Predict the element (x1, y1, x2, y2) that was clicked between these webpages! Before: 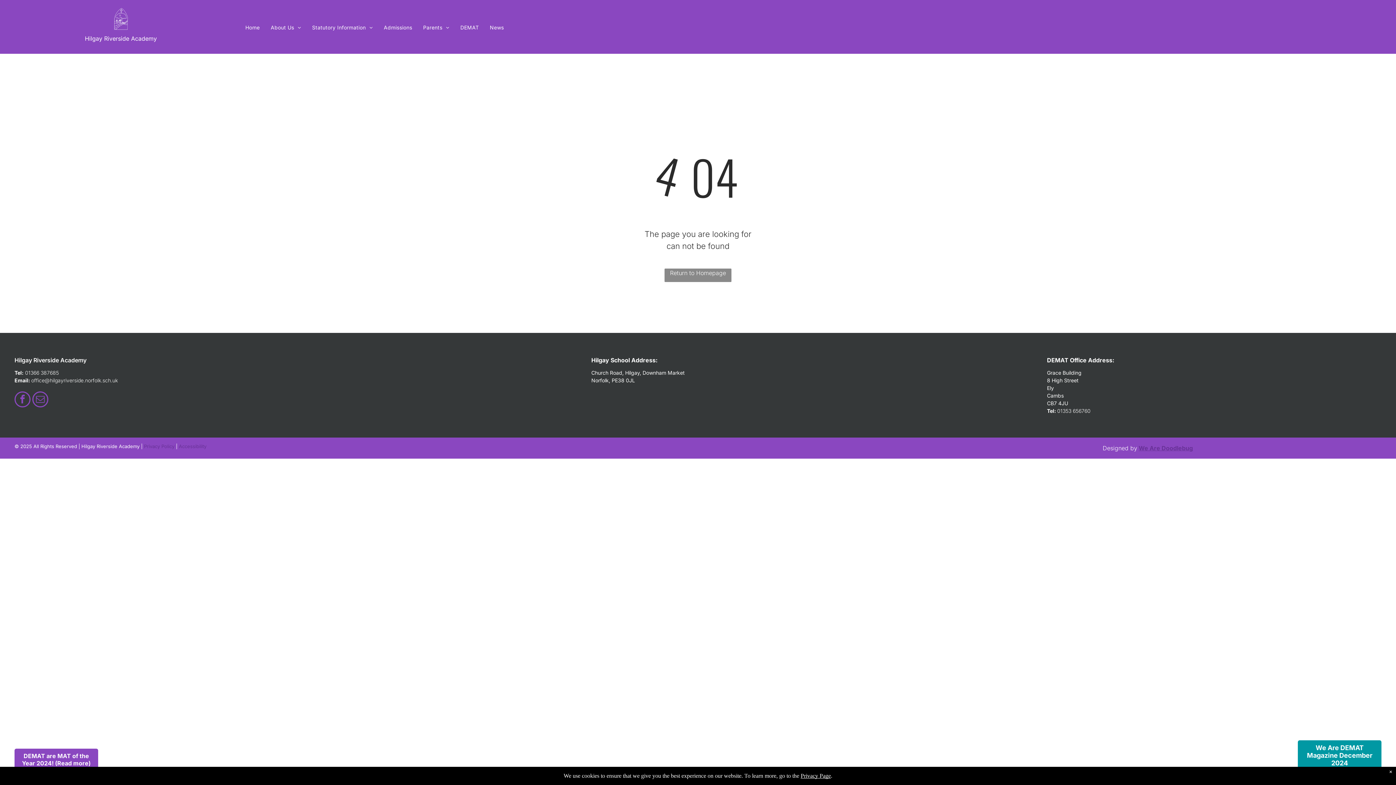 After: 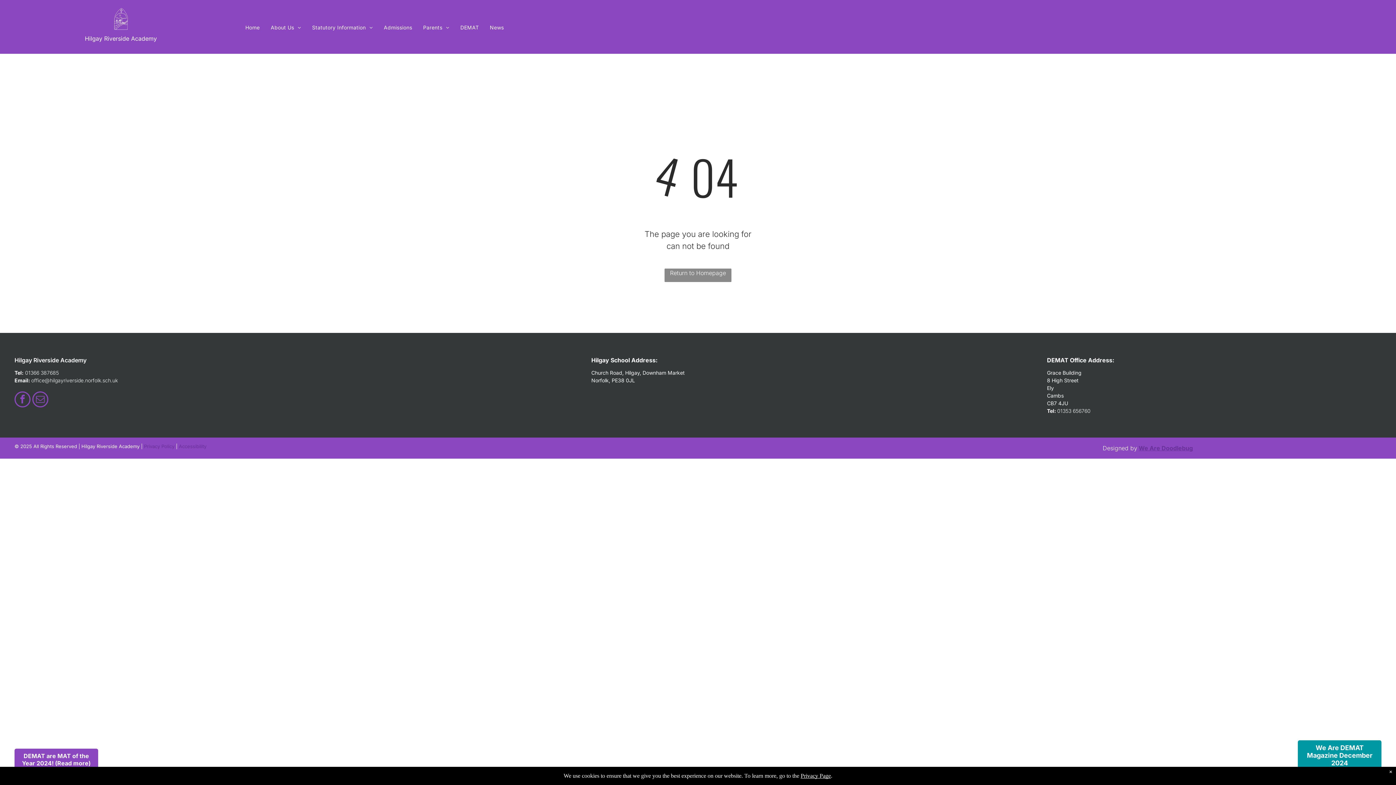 Action: bbox: (1139, 444, 1193, 452) label: We Are Doodlebug